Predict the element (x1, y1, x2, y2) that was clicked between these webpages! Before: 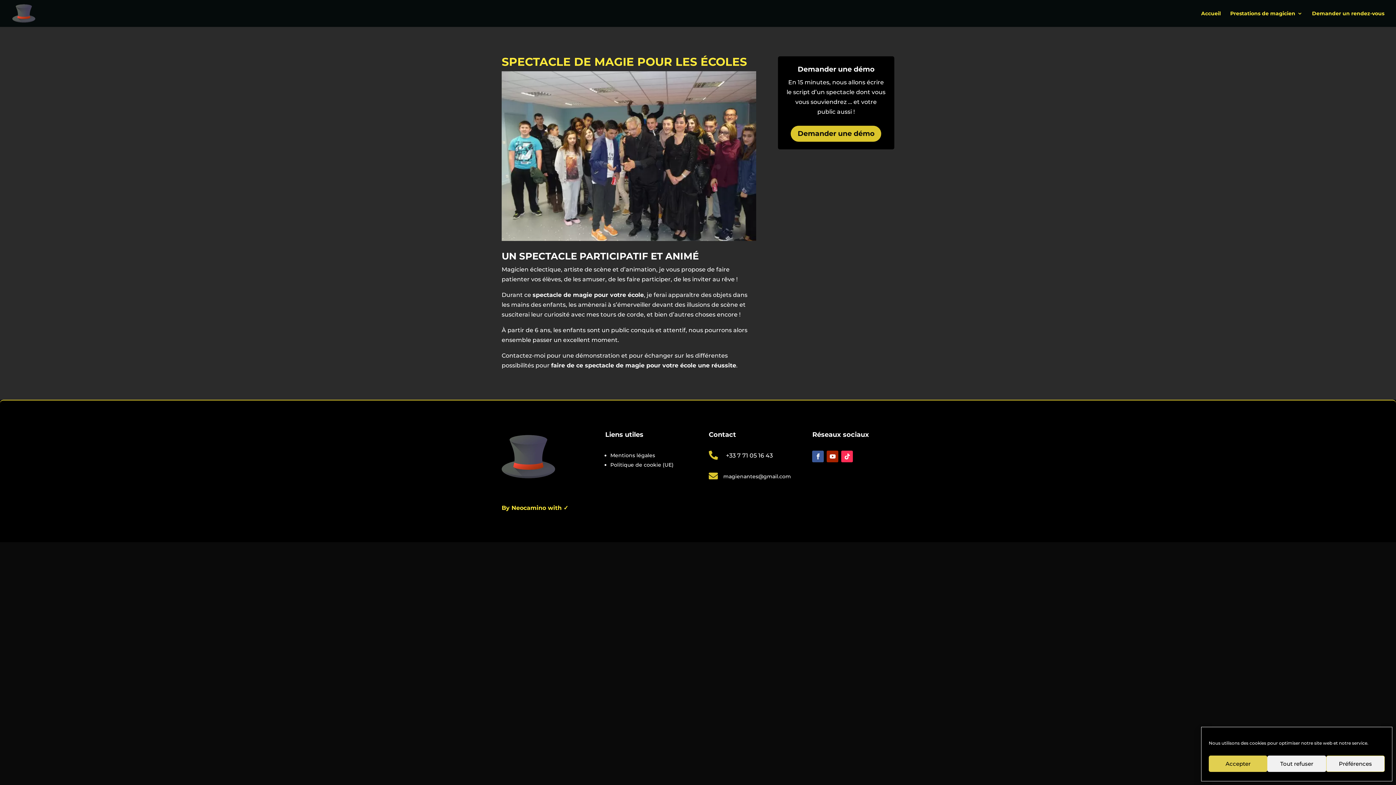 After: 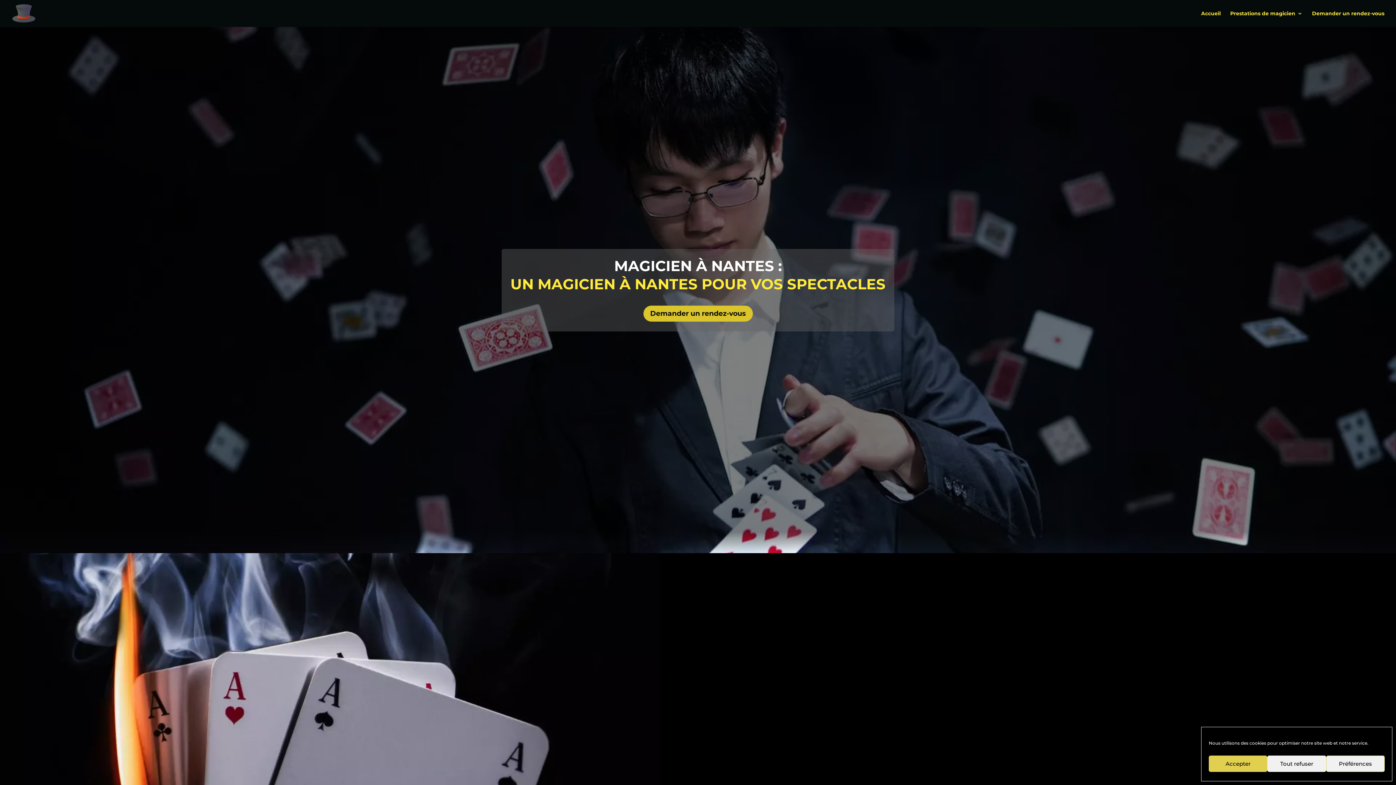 Action: bbox: (1201, 10, 1221, 26) label: Accueil